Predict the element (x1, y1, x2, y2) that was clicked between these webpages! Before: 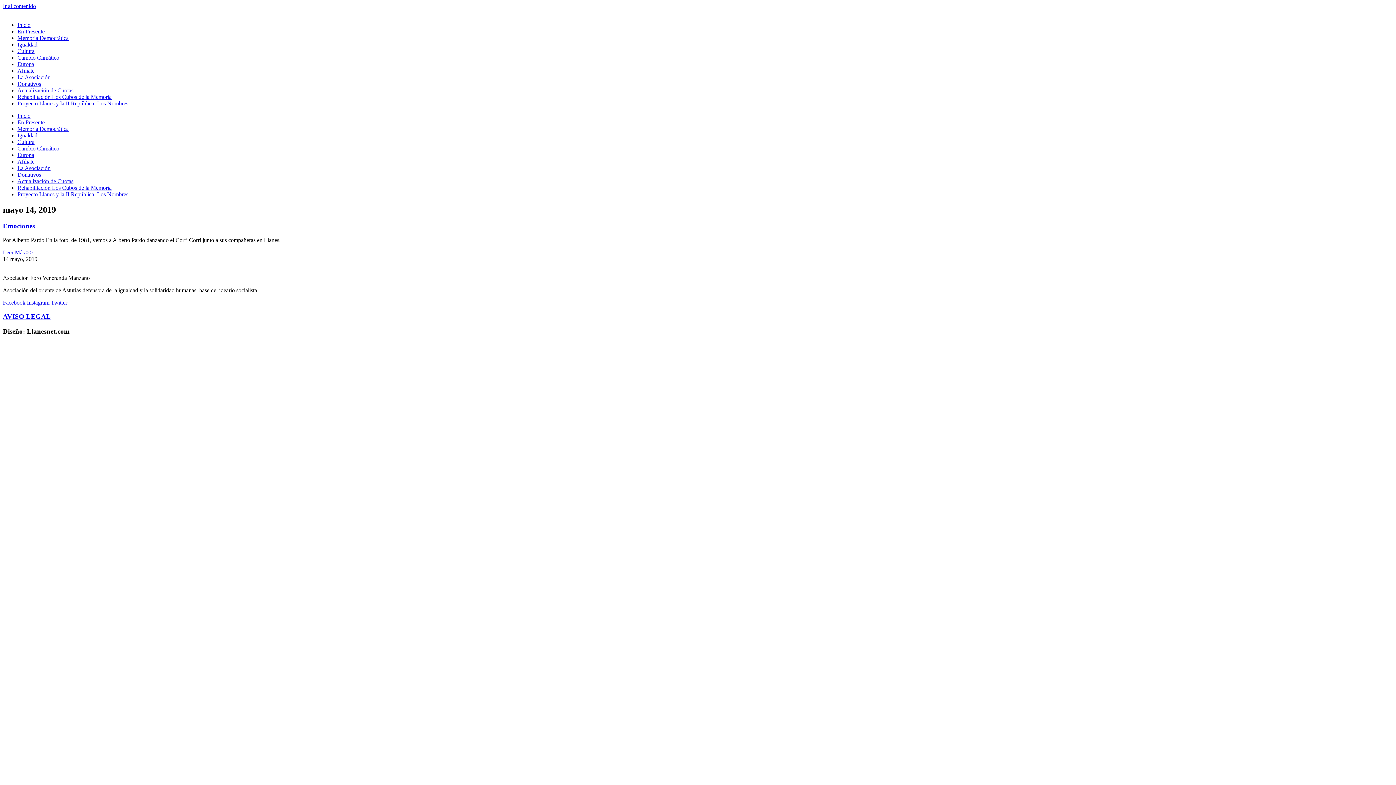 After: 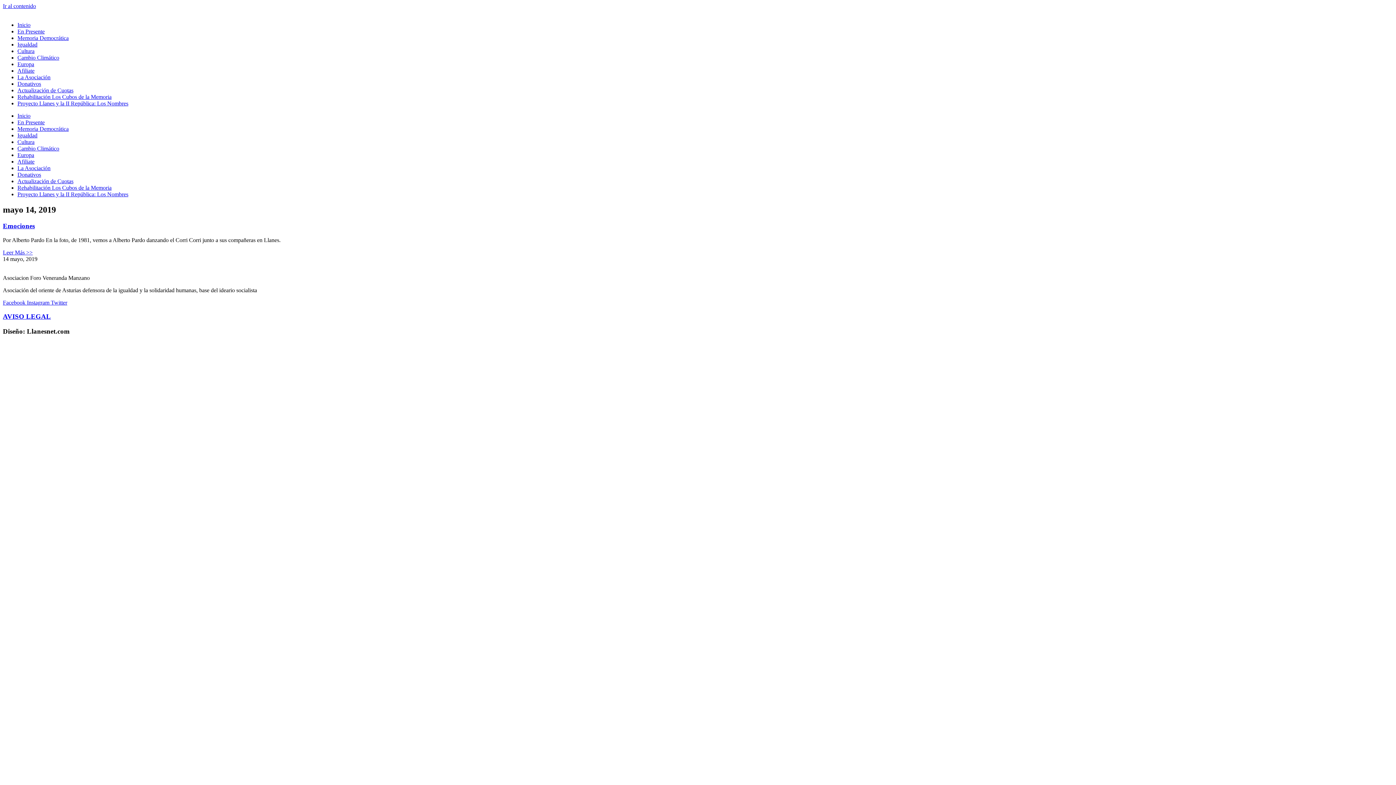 Action: bbox: (26, 299, 50, 305) label: Instagram 